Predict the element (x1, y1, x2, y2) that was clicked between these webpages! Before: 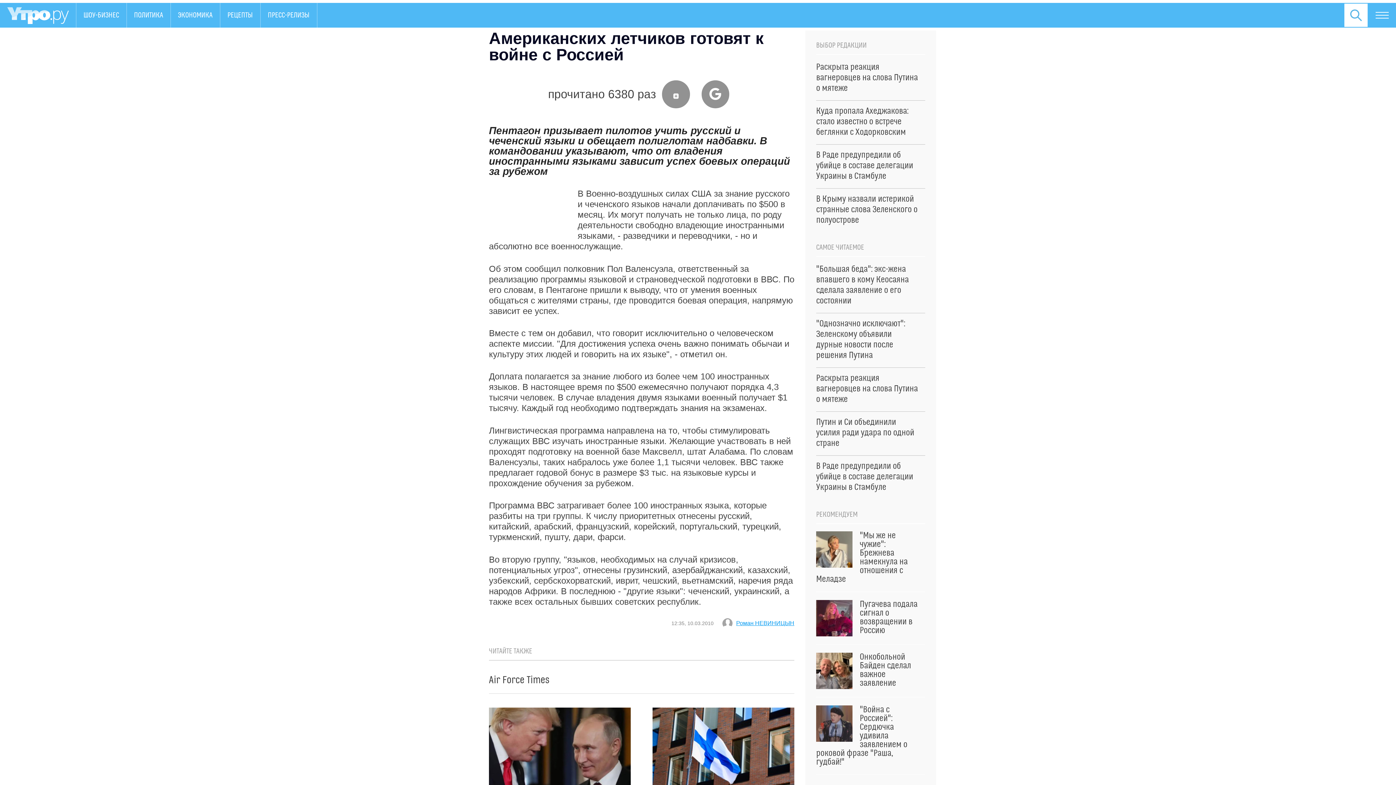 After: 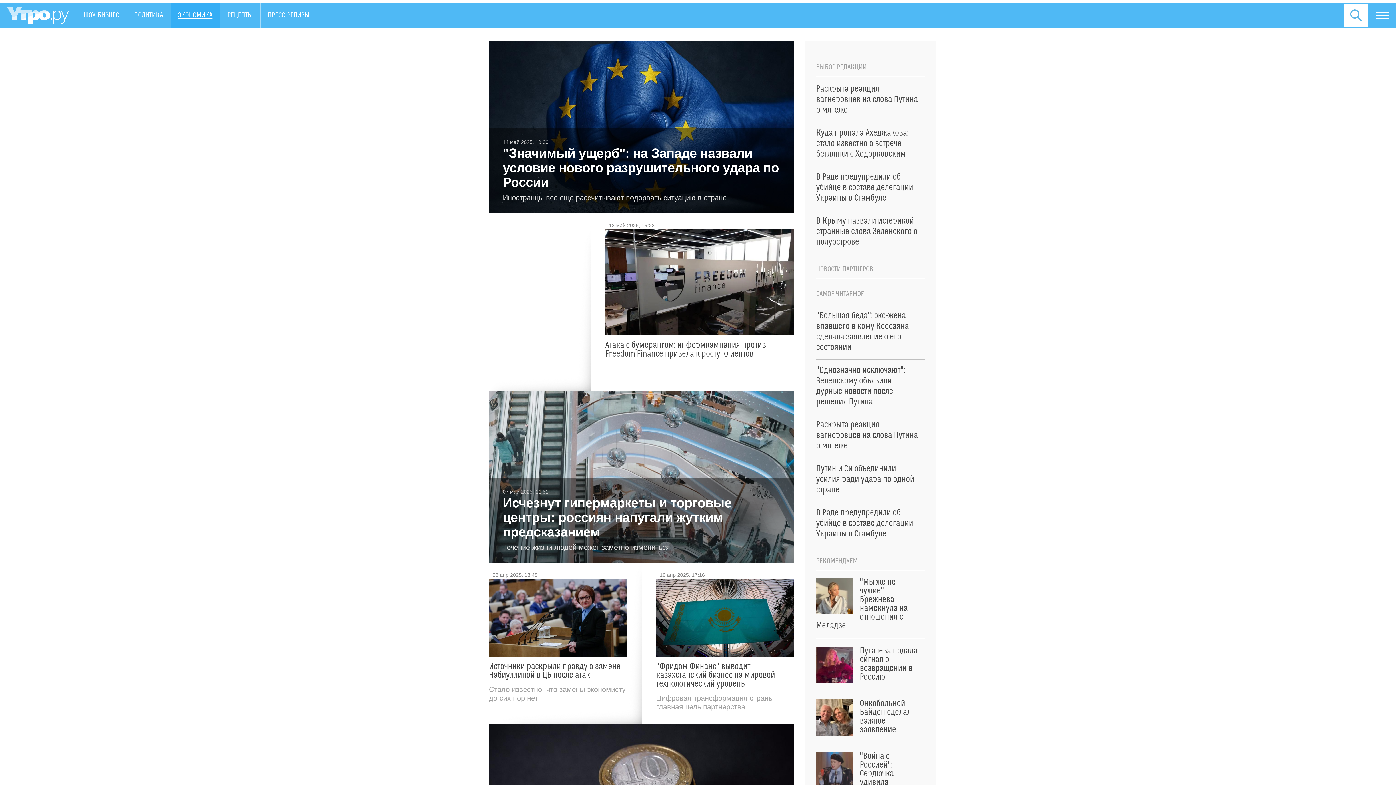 Action: label: ЭКОНОМИКА bbox: (170, 2, 219, 27)